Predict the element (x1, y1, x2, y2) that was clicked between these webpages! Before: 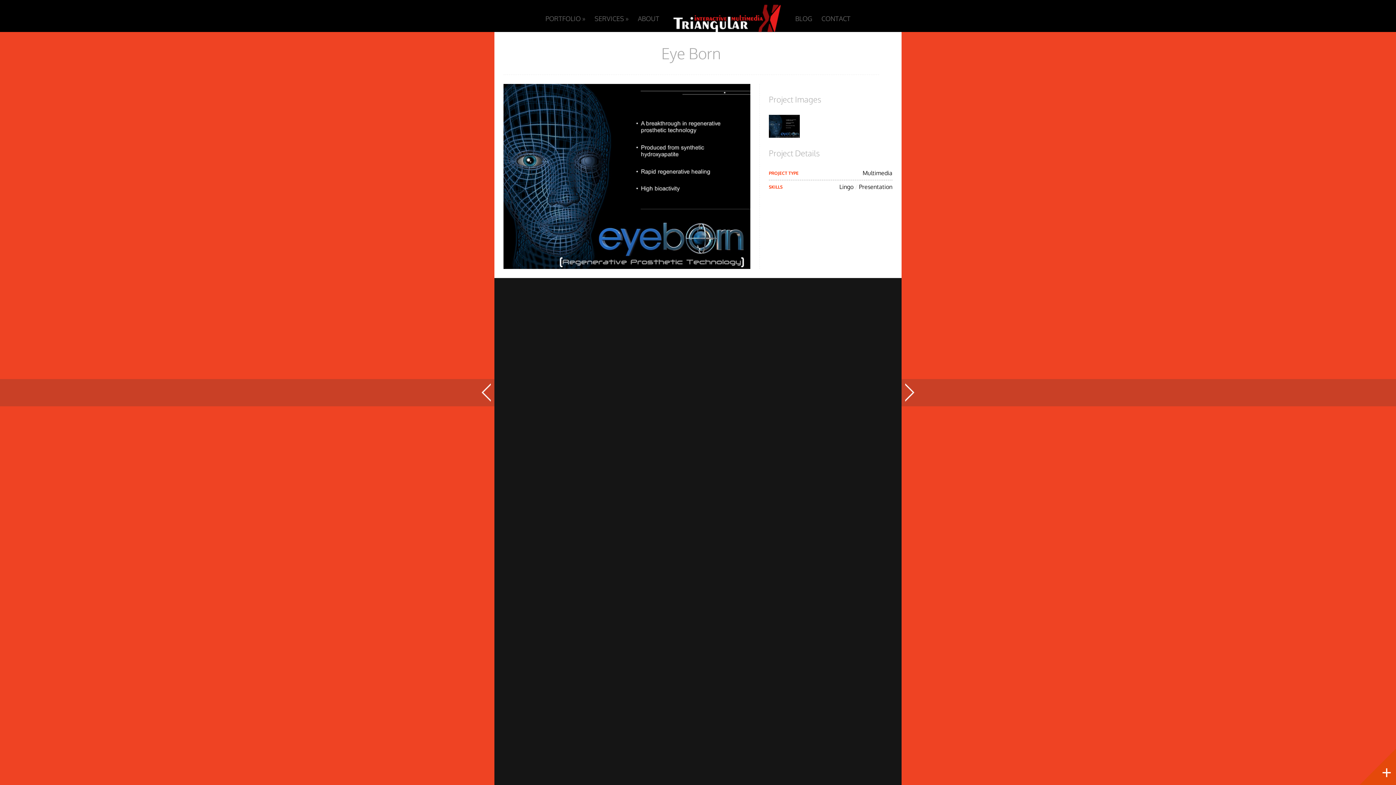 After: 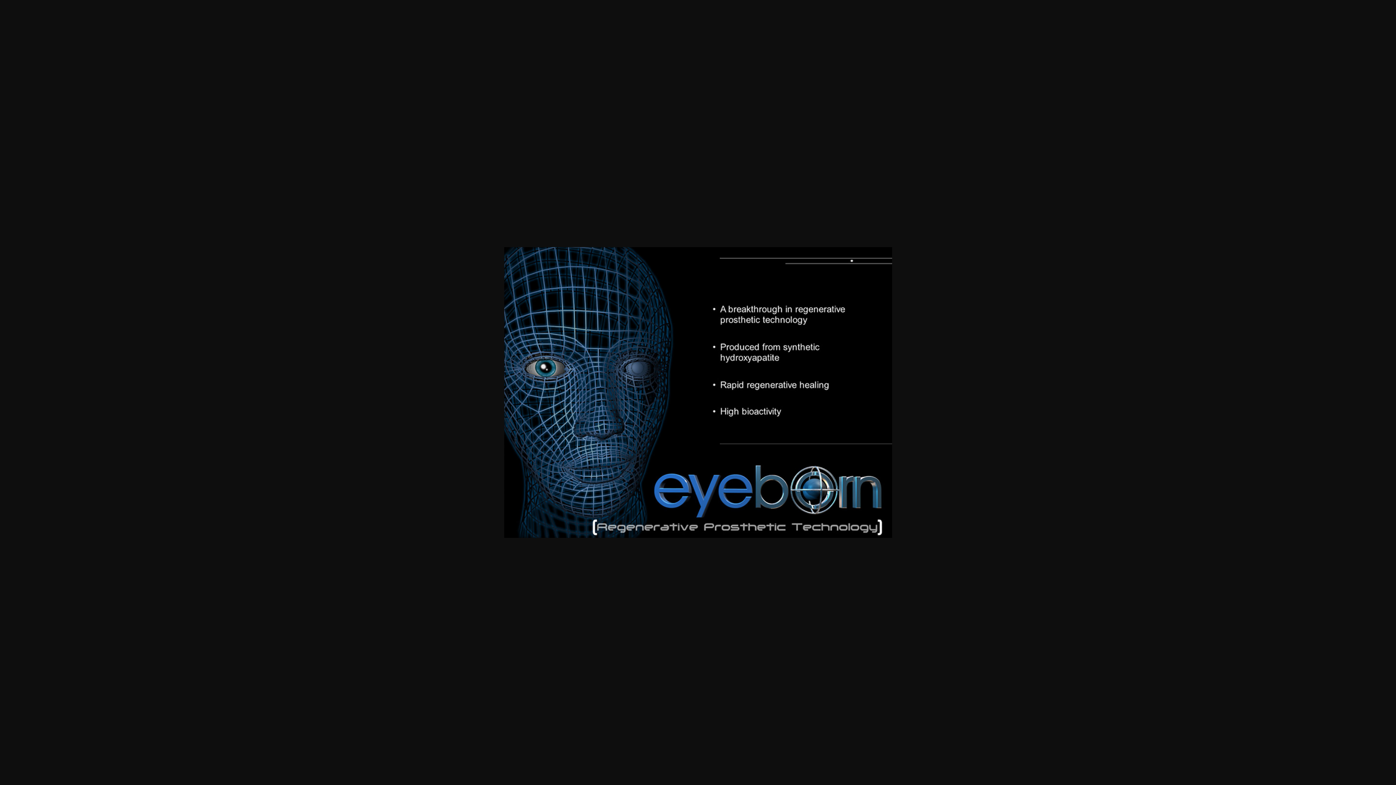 Action: bbox: (769, 114, 799, 137)